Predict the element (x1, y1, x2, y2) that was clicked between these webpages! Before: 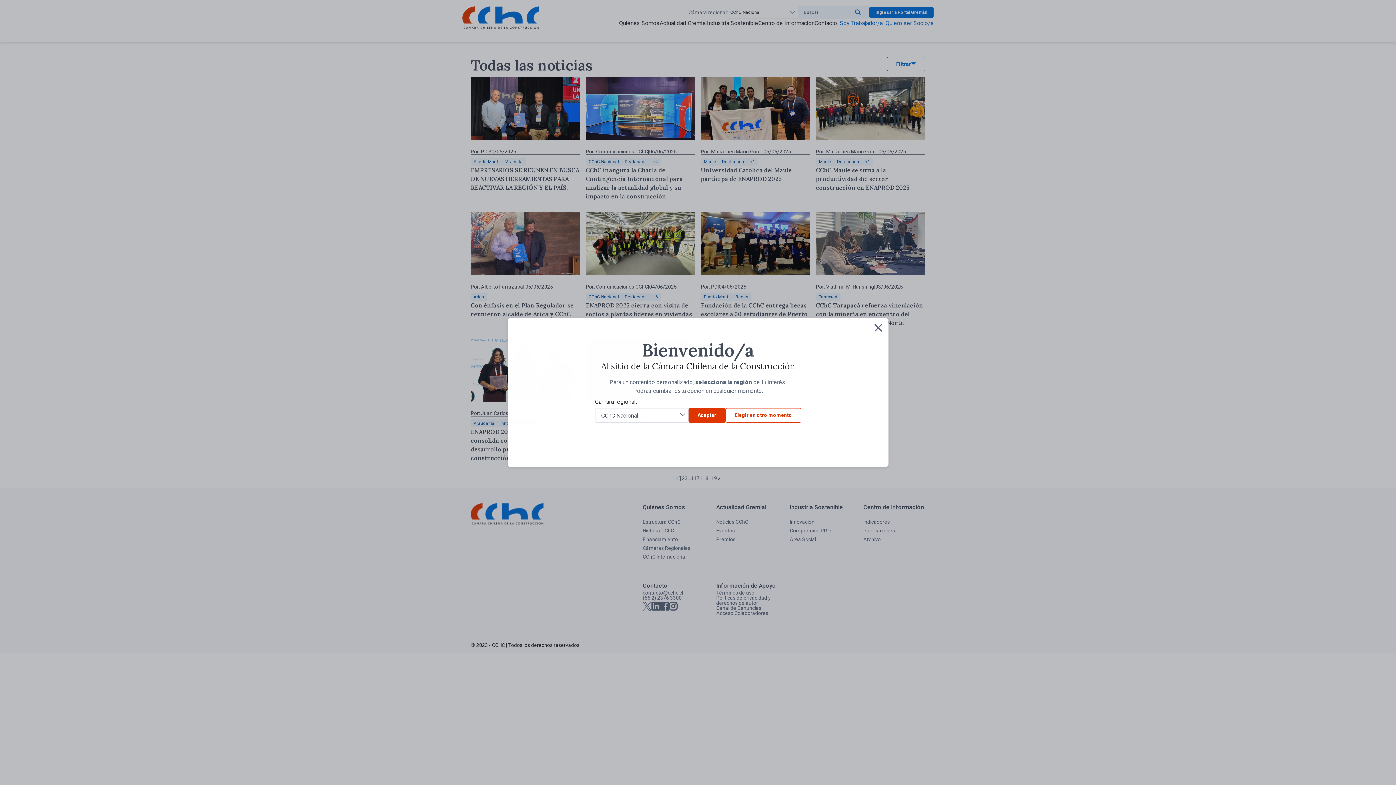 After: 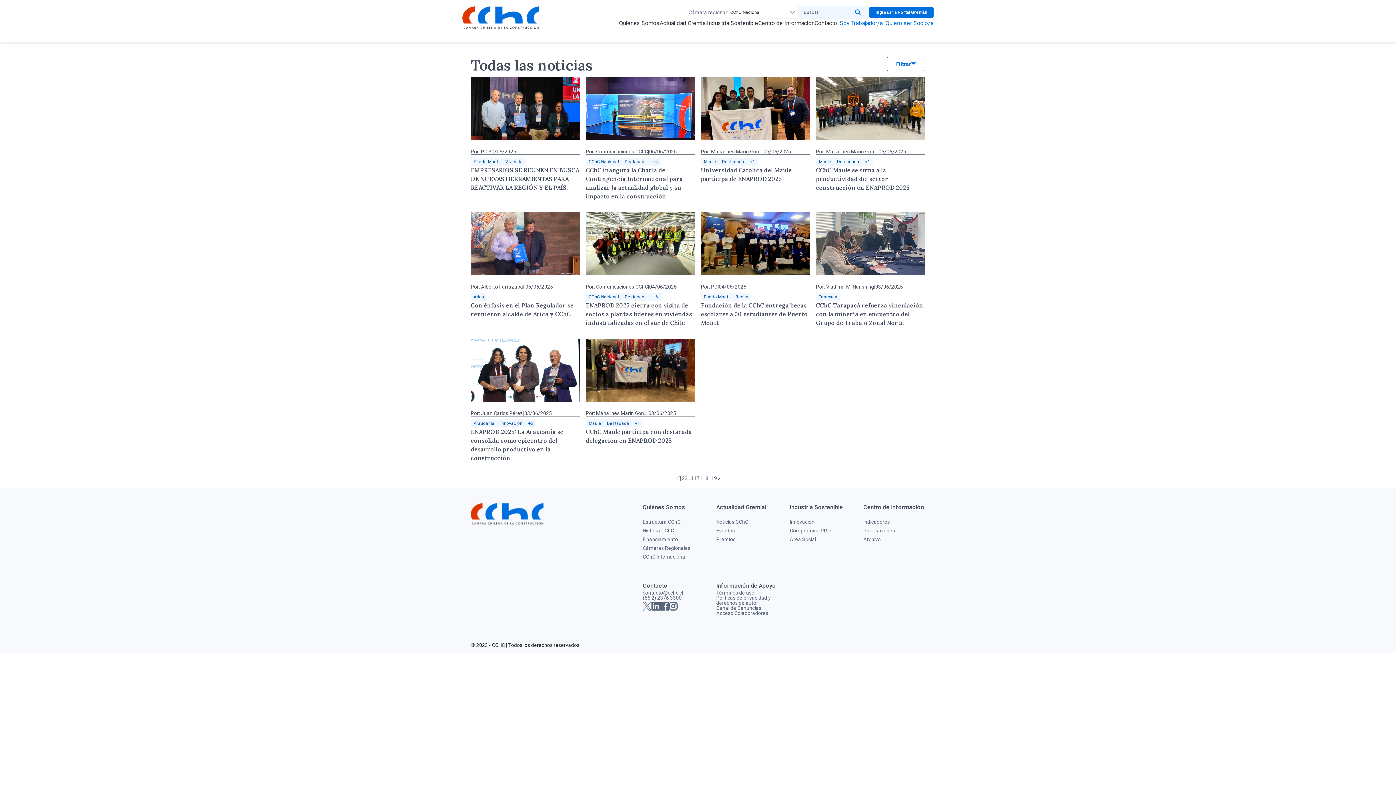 Action: bbox: (688, 408, 725, 422) label: Aceptar